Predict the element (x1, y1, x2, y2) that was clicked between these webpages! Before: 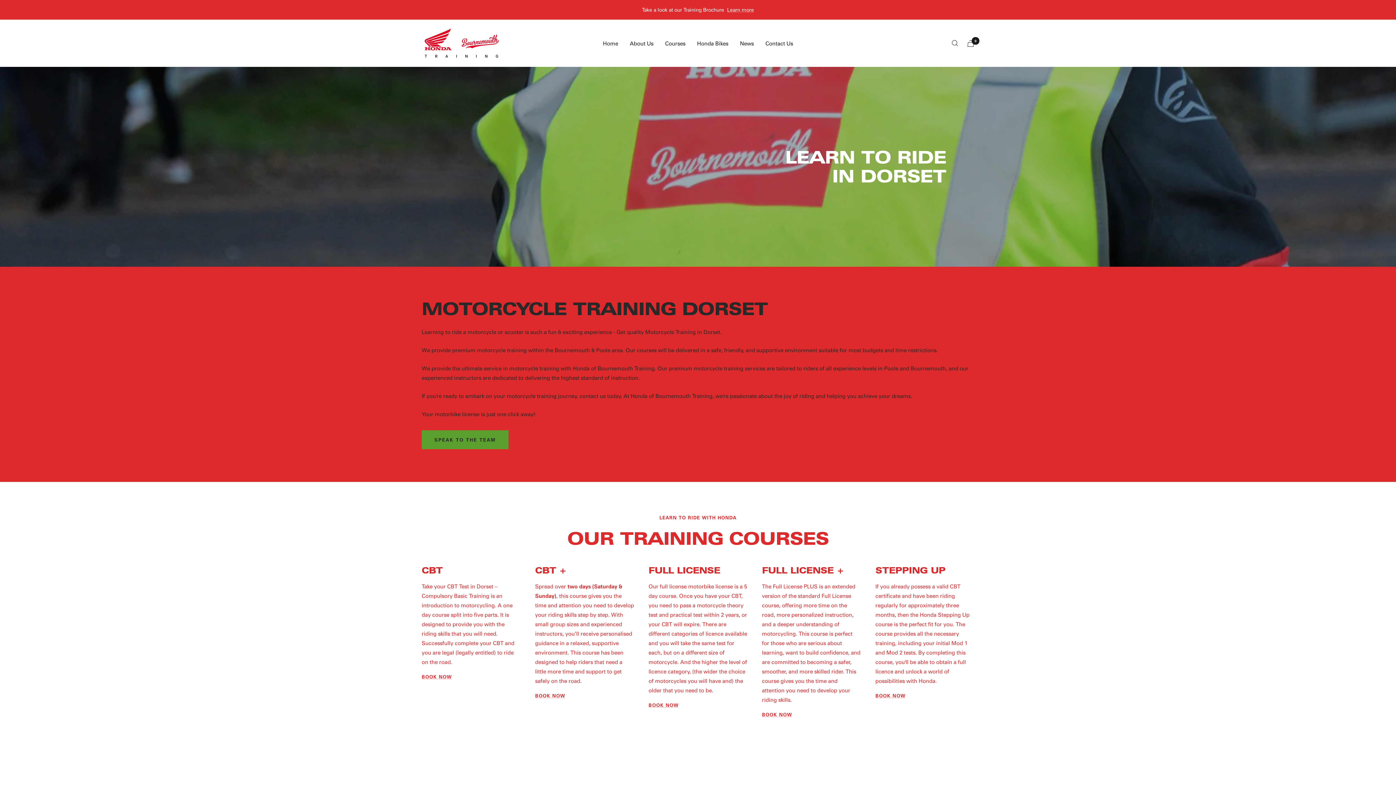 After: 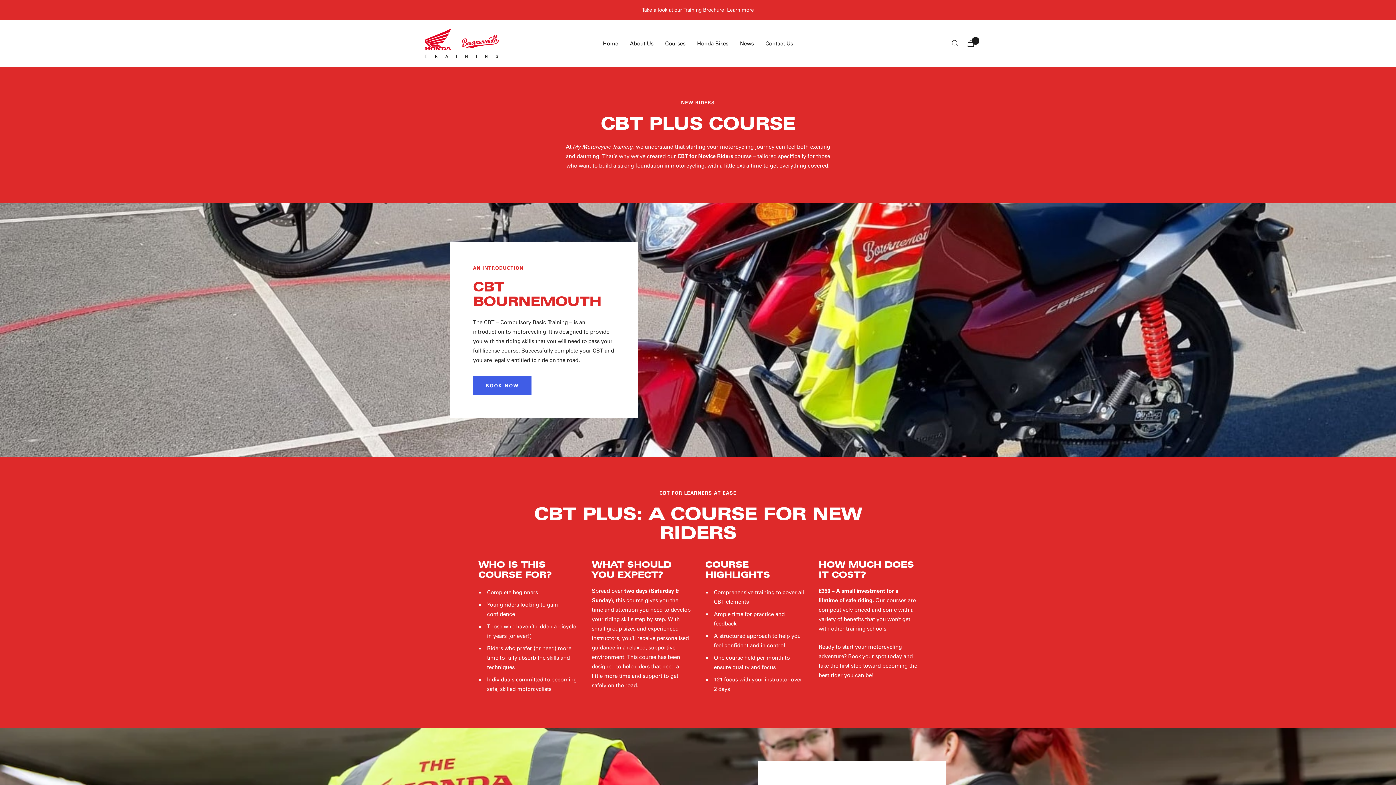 Action: bbox: (535, 691, 634, 700) label: BOOK NOW